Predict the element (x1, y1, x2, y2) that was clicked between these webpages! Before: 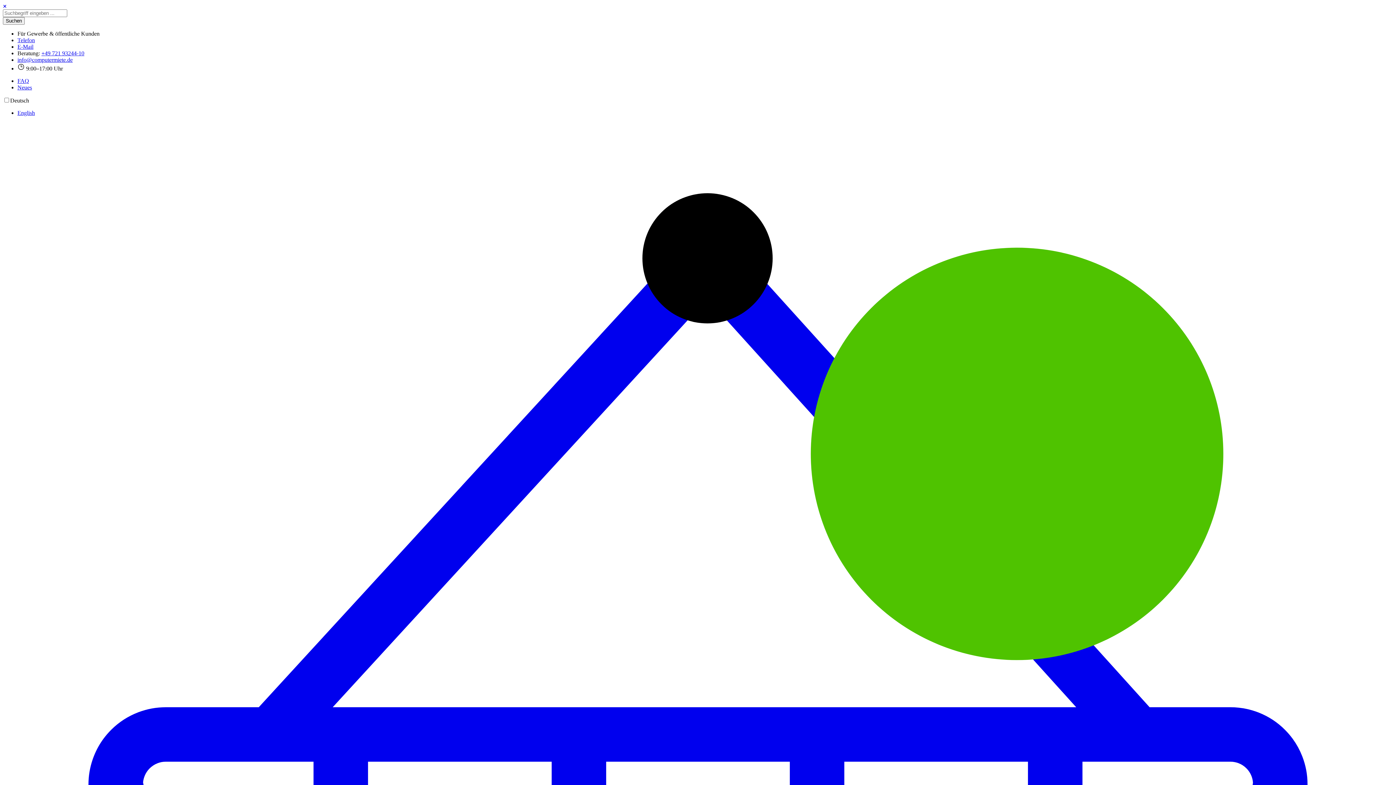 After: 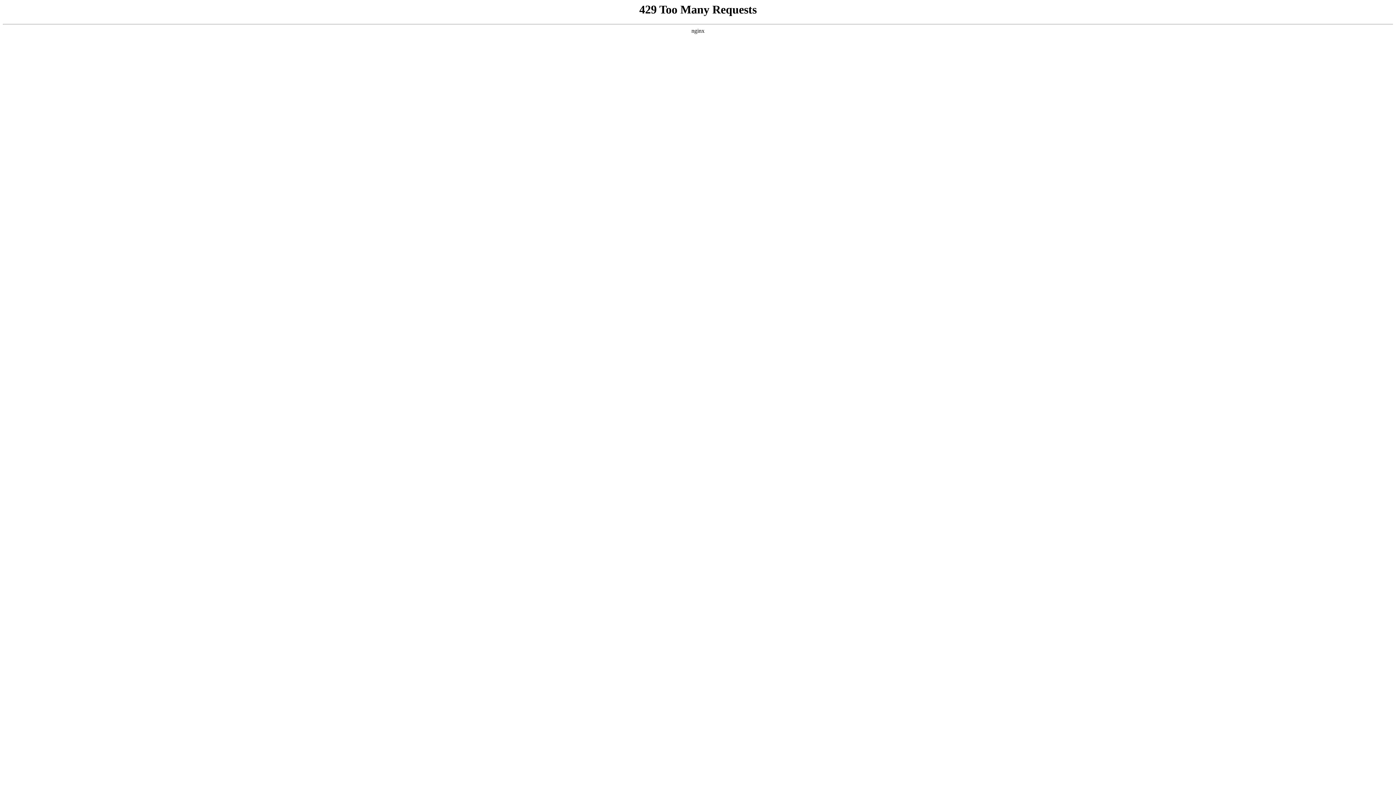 Action: bbox: (17, 77, 29, 84) label: FAQ